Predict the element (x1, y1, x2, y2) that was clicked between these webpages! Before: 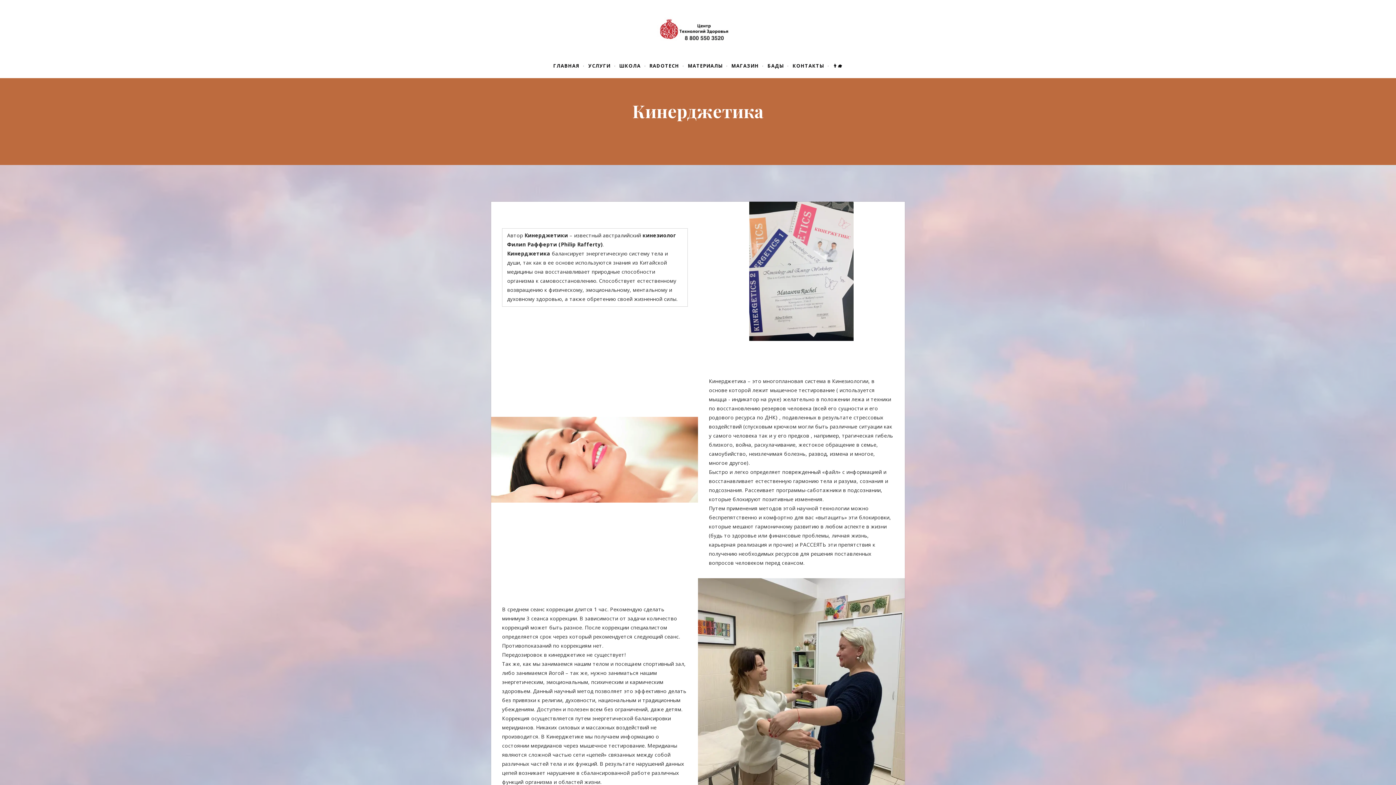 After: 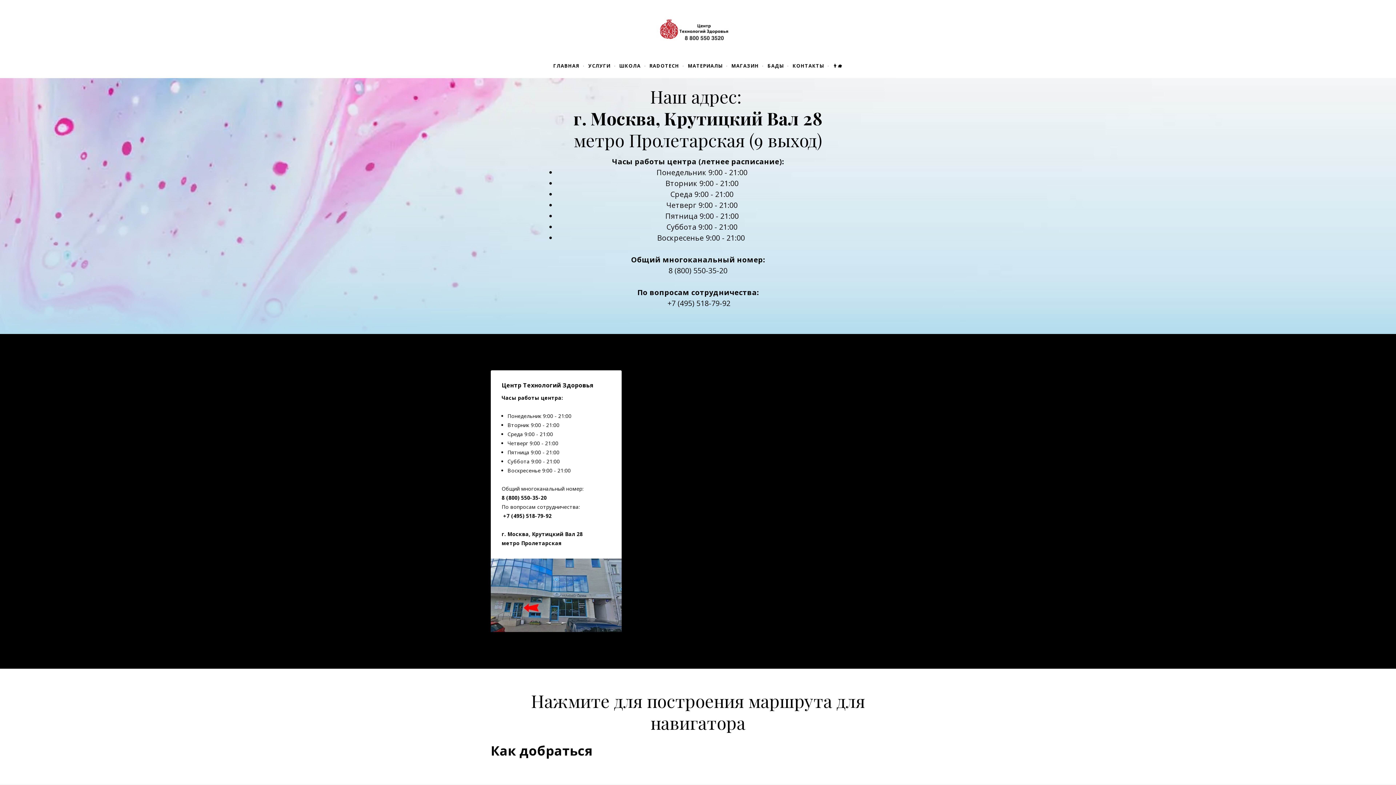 Action: label: КОНТАКТЫ bbox: (792, 62, 824, 69)